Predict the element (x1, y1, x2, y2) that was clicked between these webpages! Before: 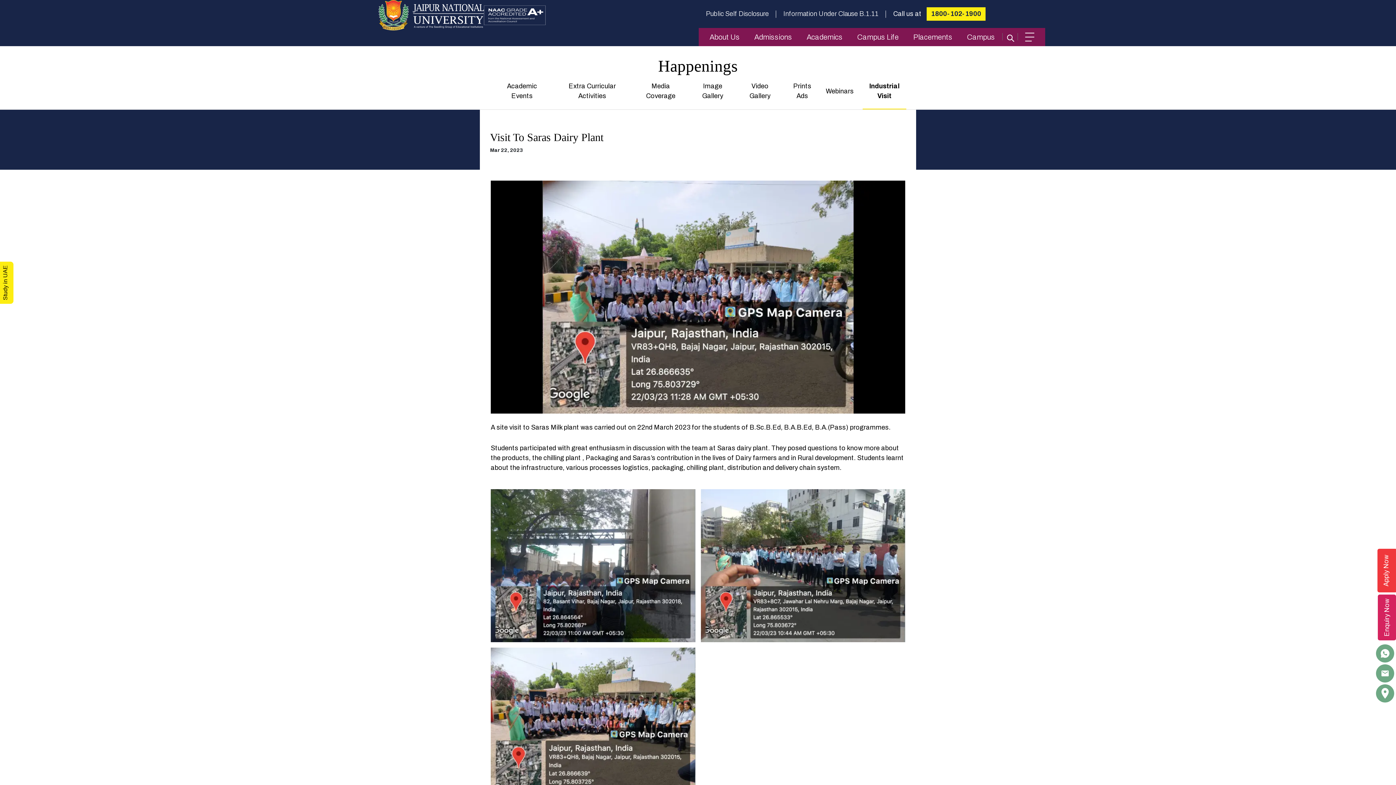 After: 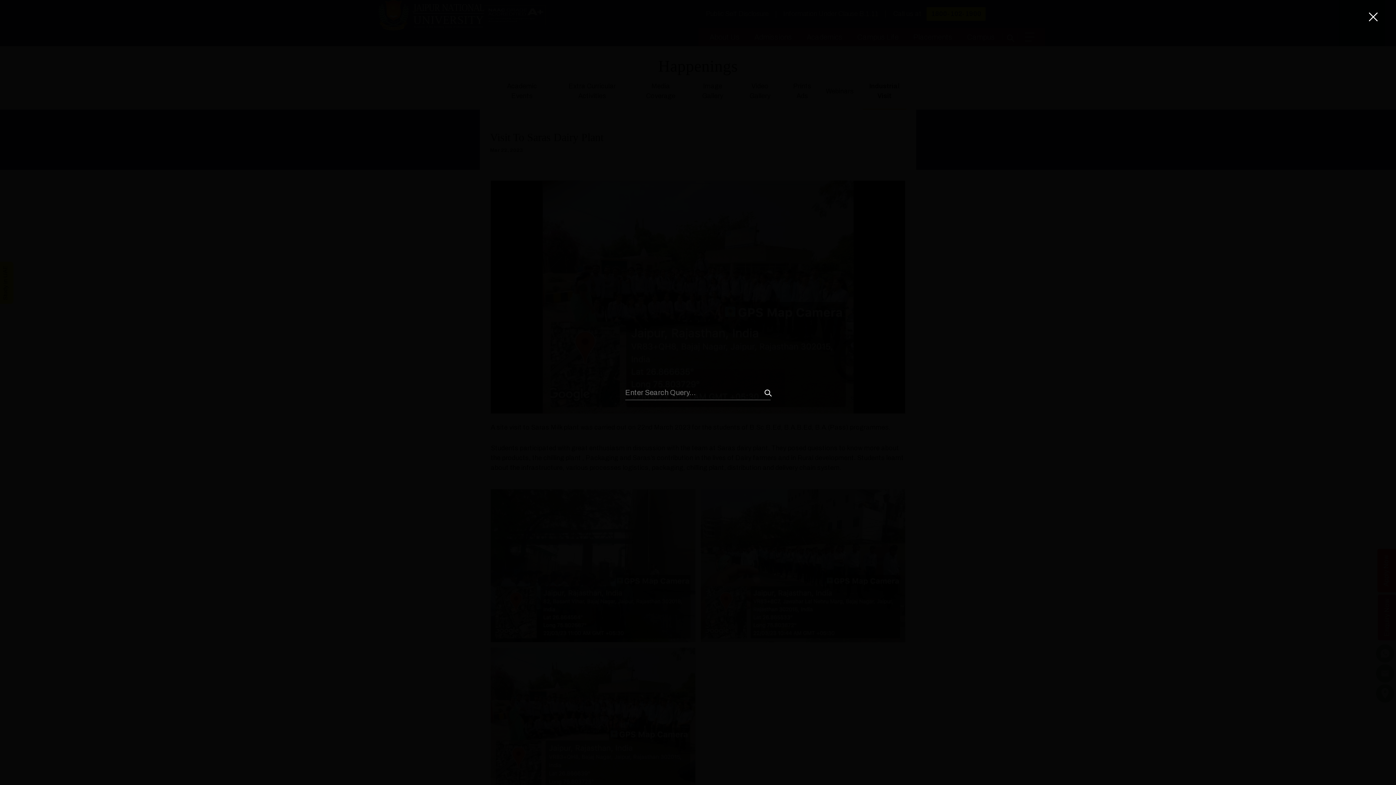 Action: label: Toggle Search bbox: (1002, 28, 1018, 46)